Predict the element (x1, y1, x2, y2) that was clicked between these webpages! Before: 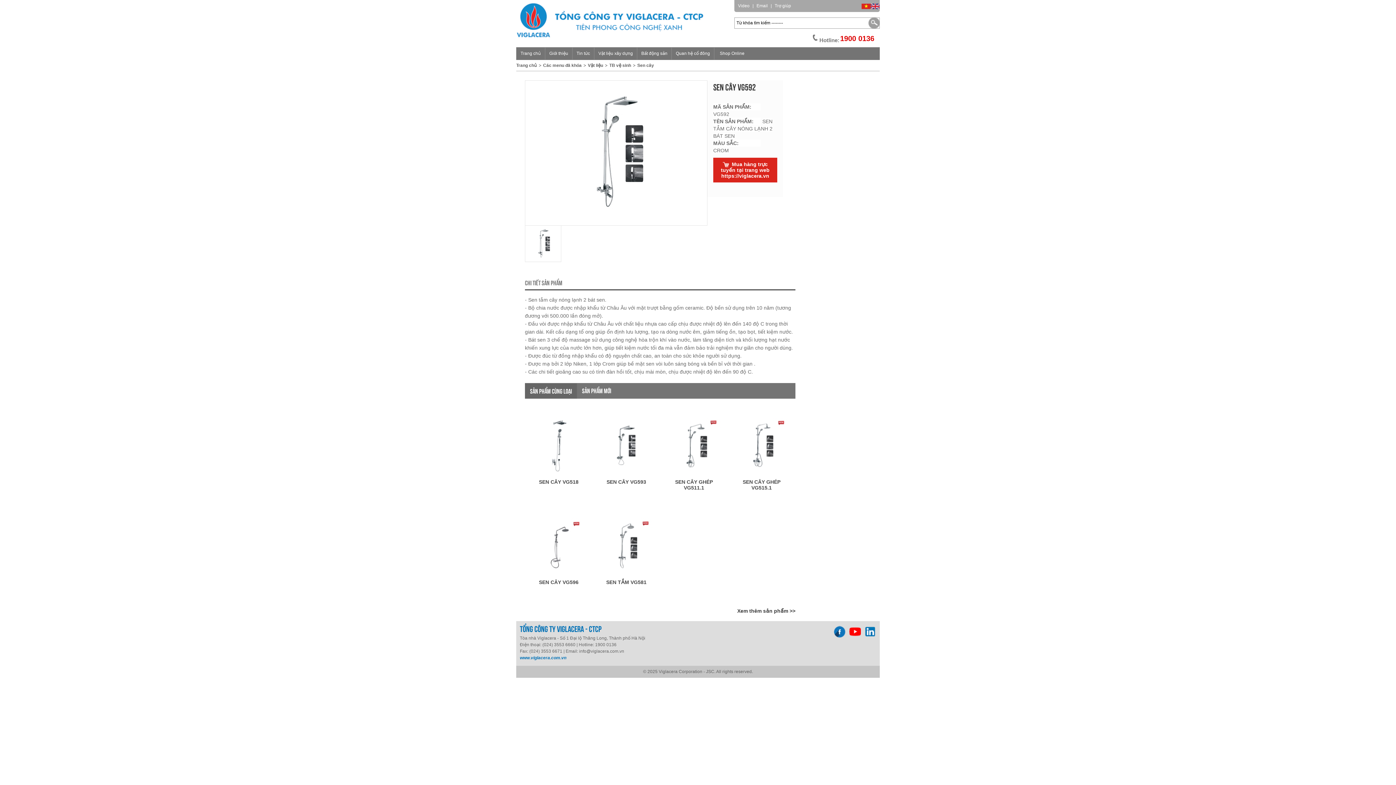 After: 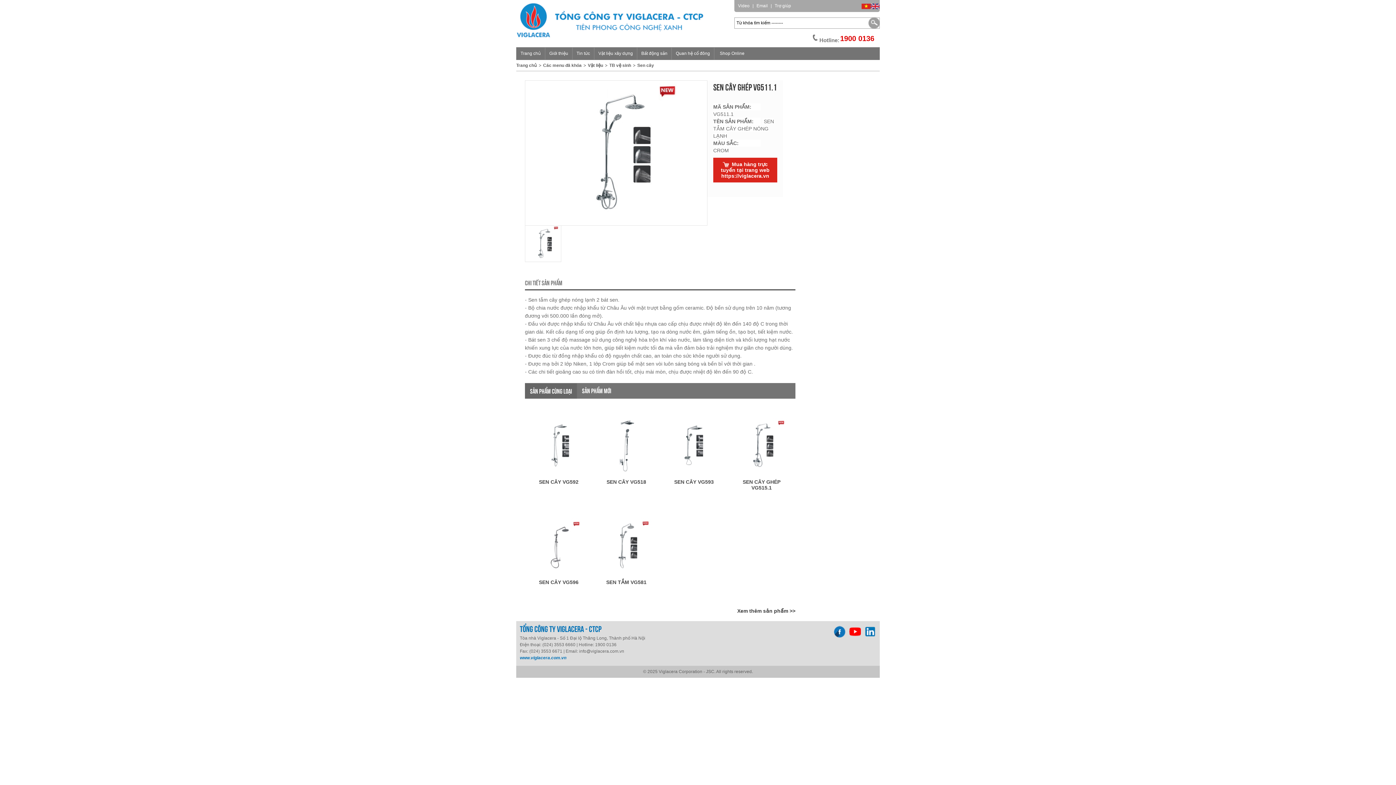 Action: bbox: (667, 443, 721, 448)